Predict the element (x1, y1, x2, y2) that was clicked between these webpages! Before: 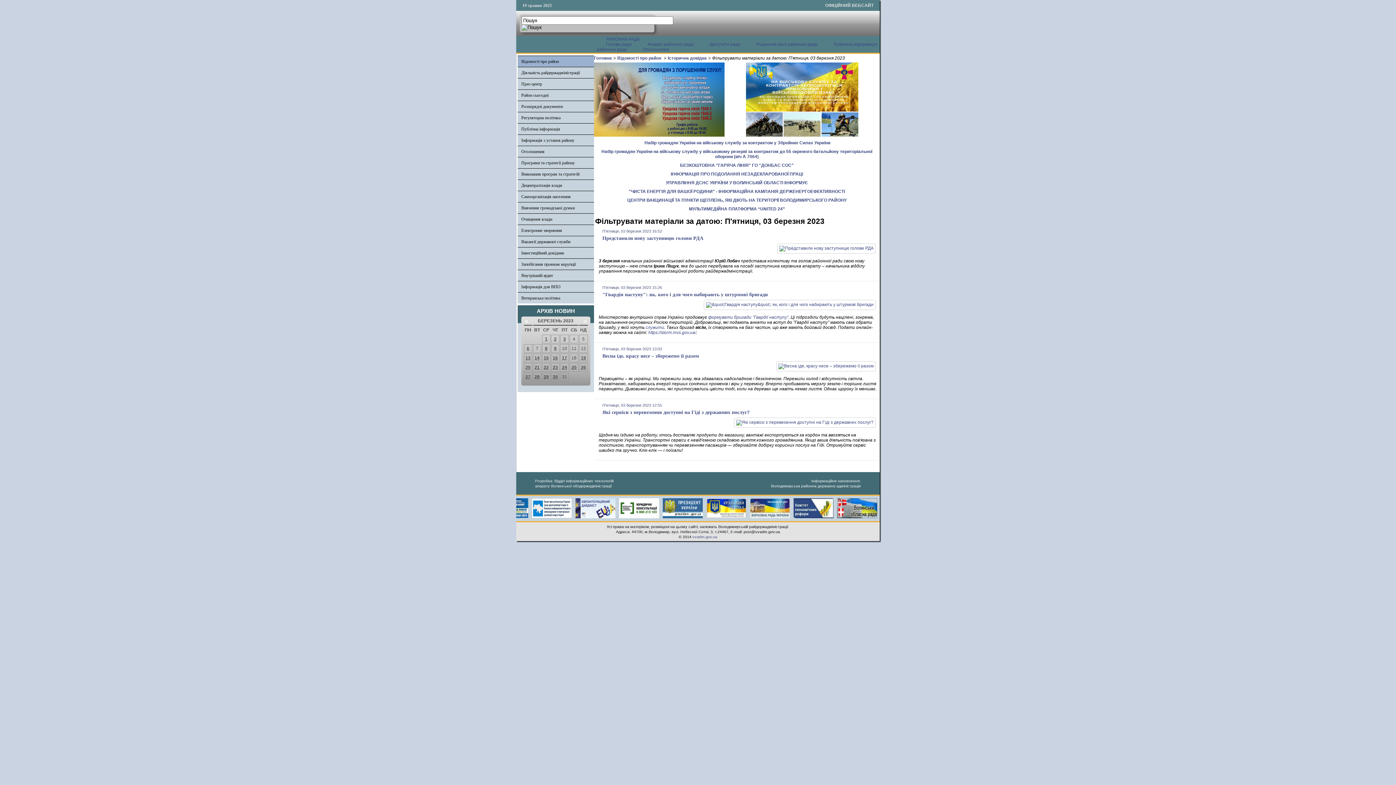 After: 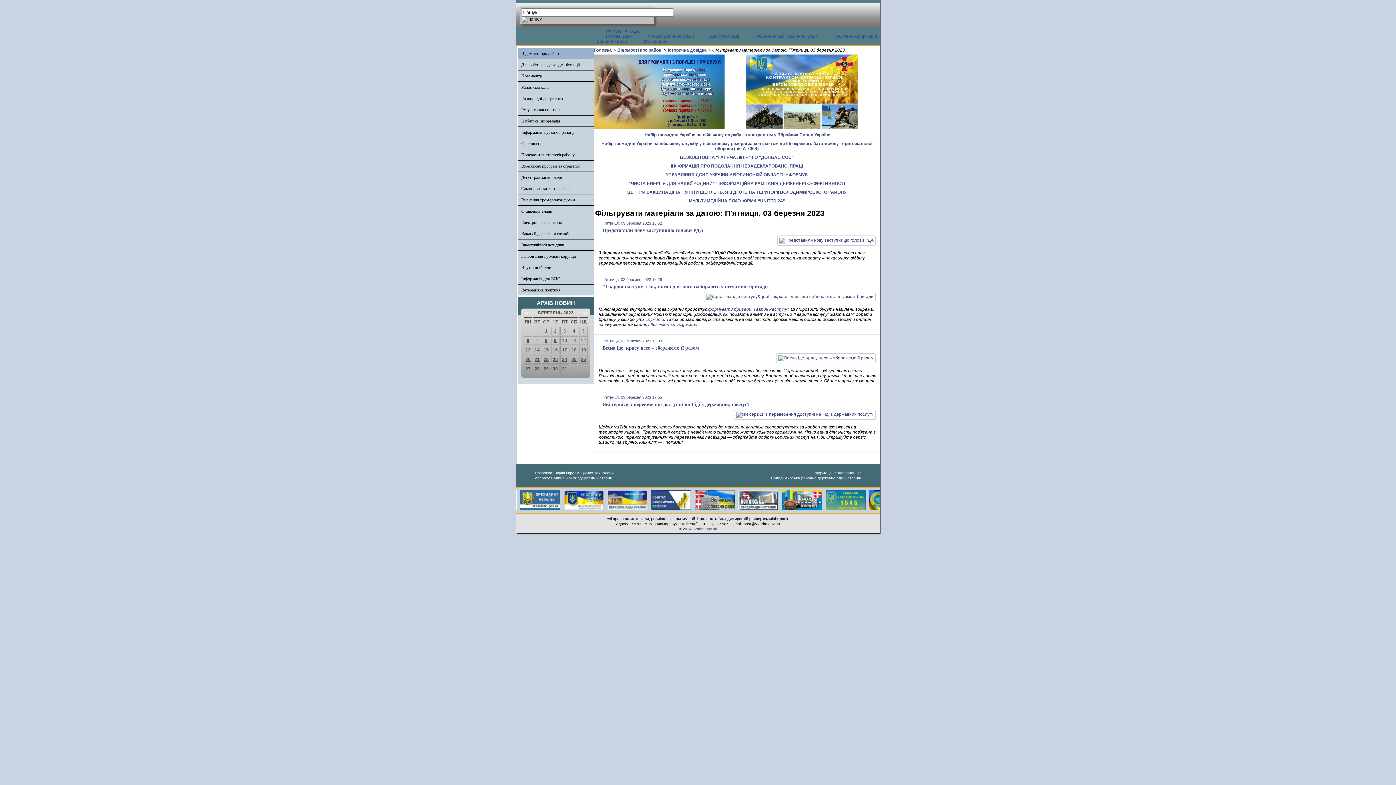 Action: bbox: (541, 498, 585, 503)